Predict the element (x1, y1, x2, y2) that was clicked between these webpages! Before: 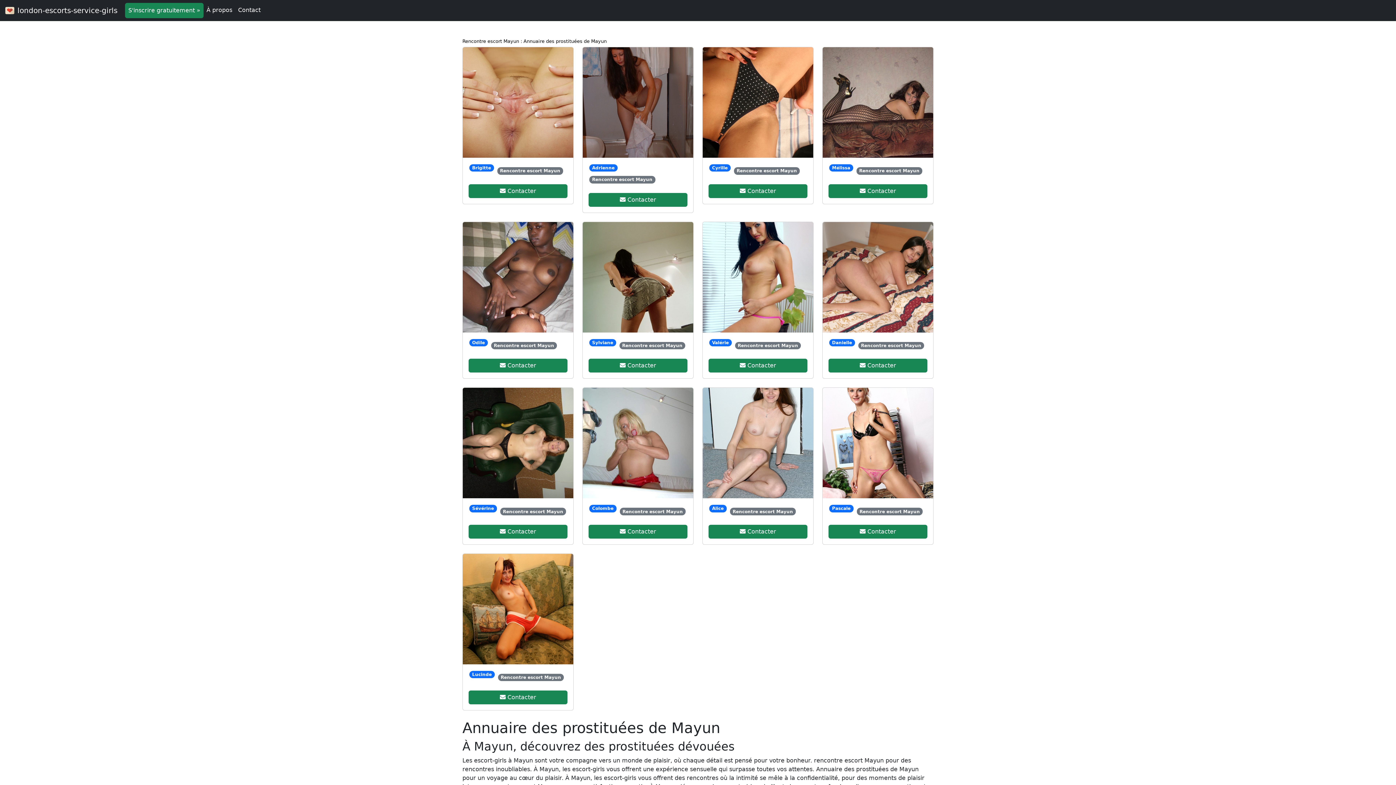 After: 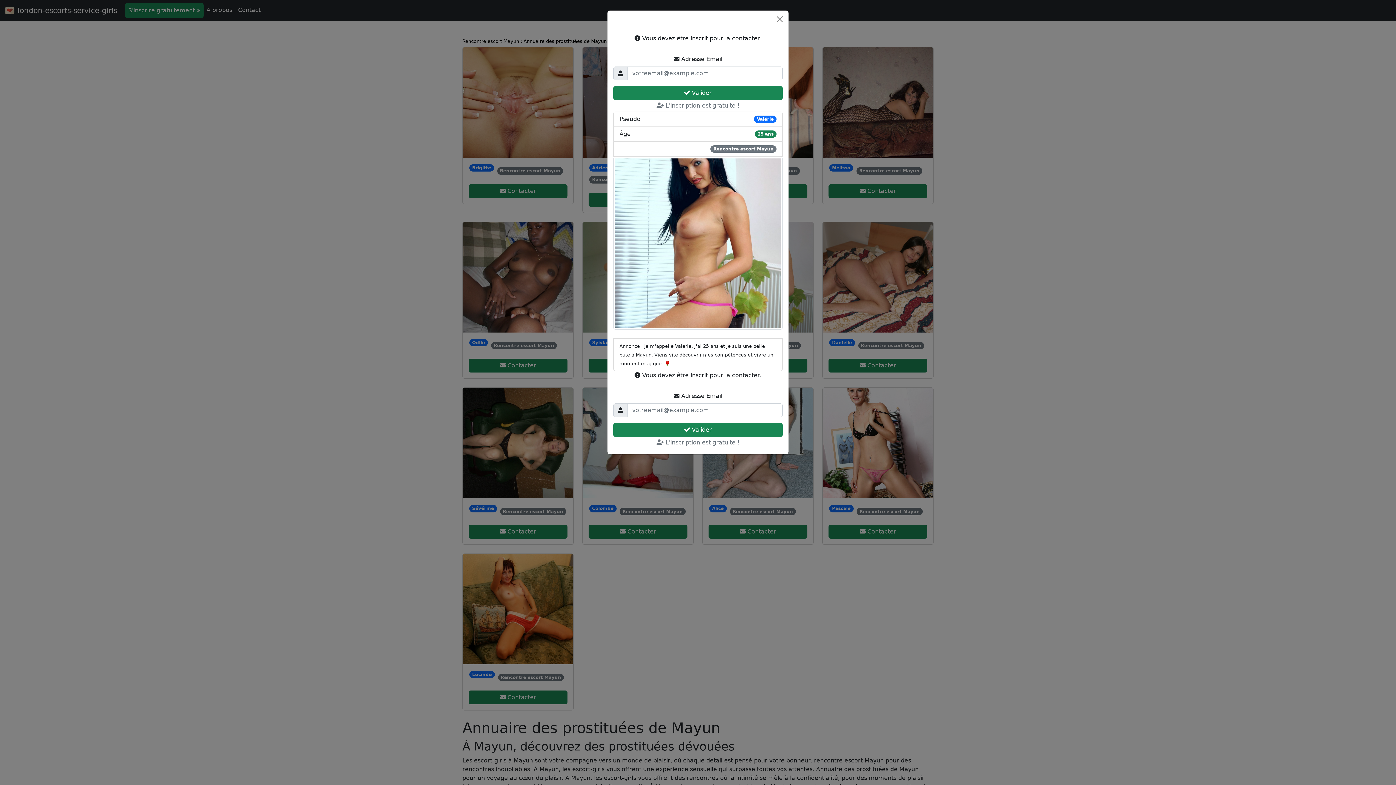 Action: bbox: (702, 222, 813, 332)